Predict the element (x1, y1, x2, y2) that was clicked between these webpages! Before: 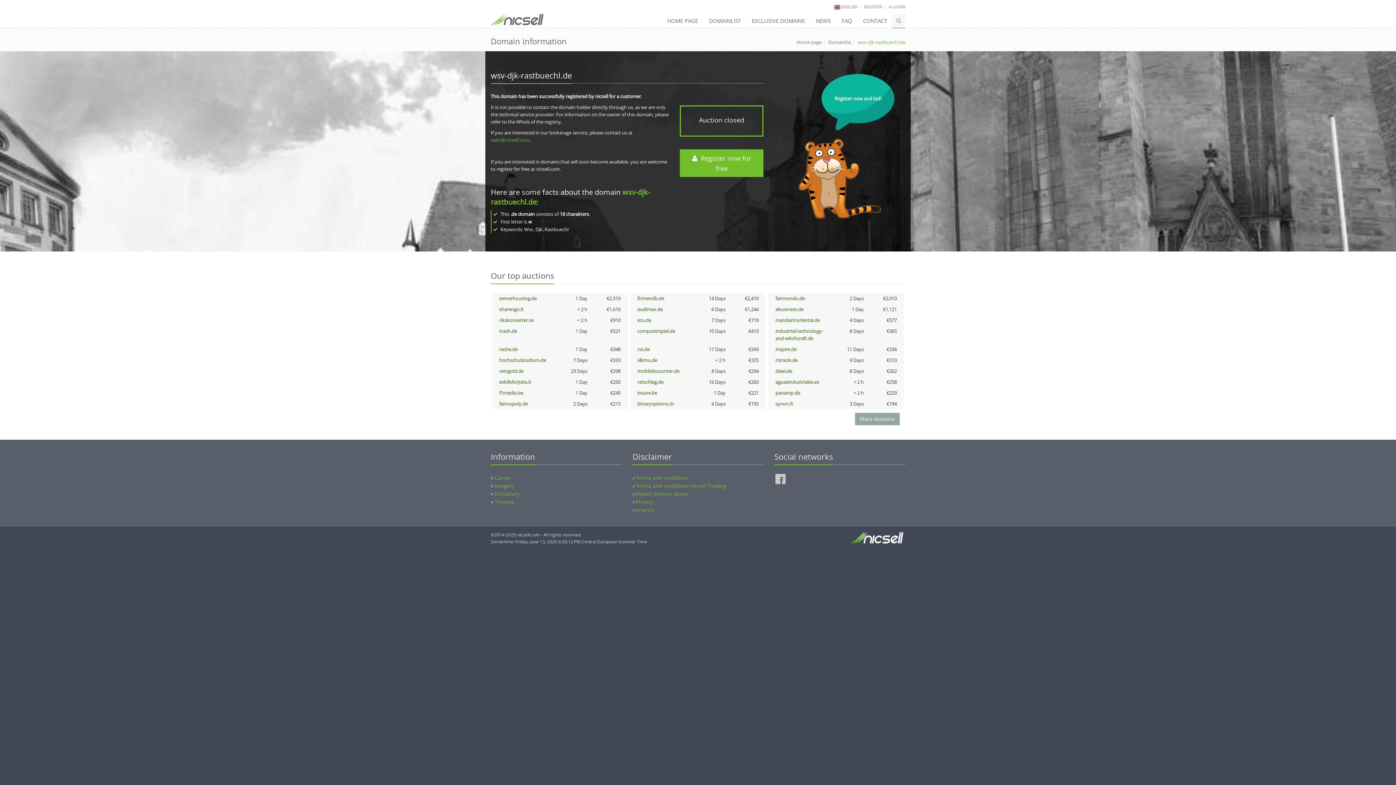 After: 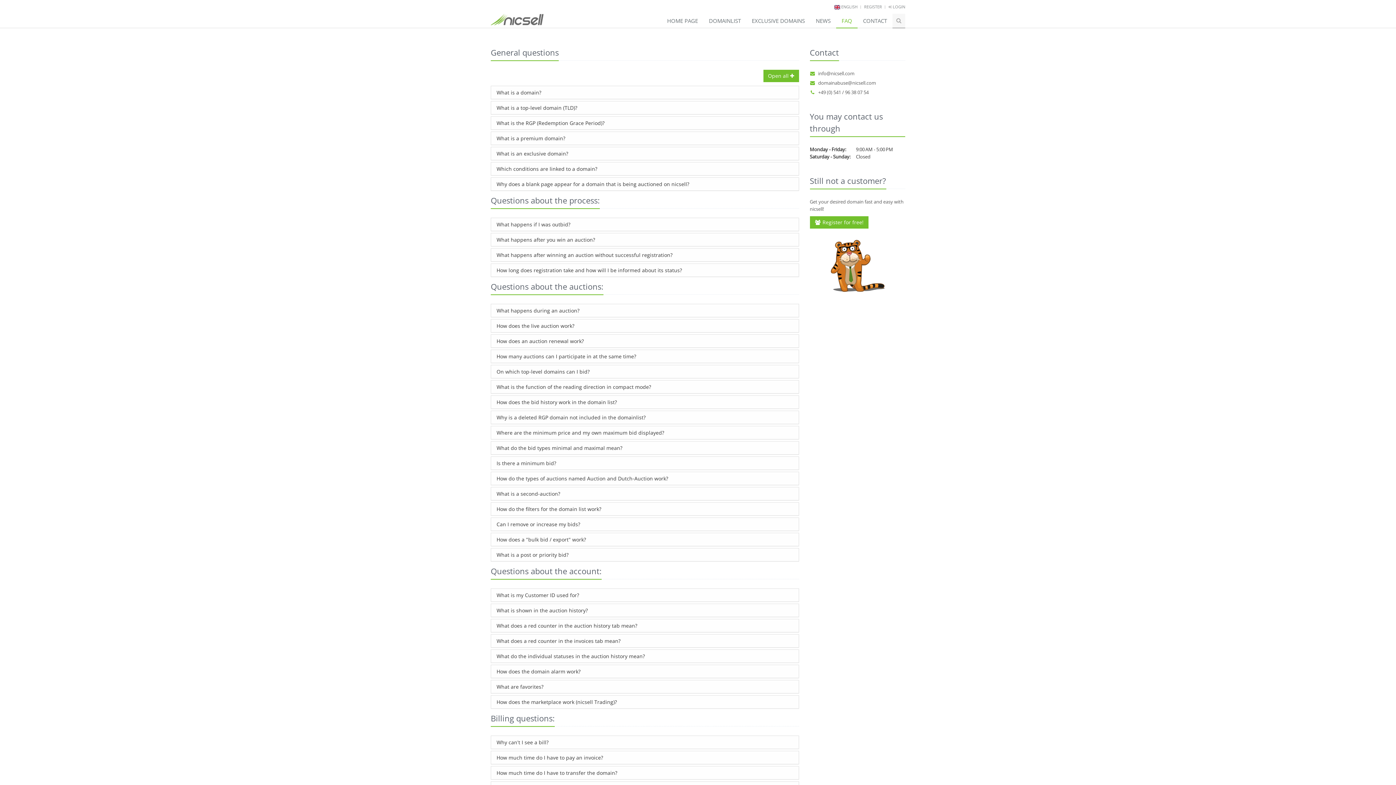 Action: bbox: (836, 13, 857, 28) label: FAQ